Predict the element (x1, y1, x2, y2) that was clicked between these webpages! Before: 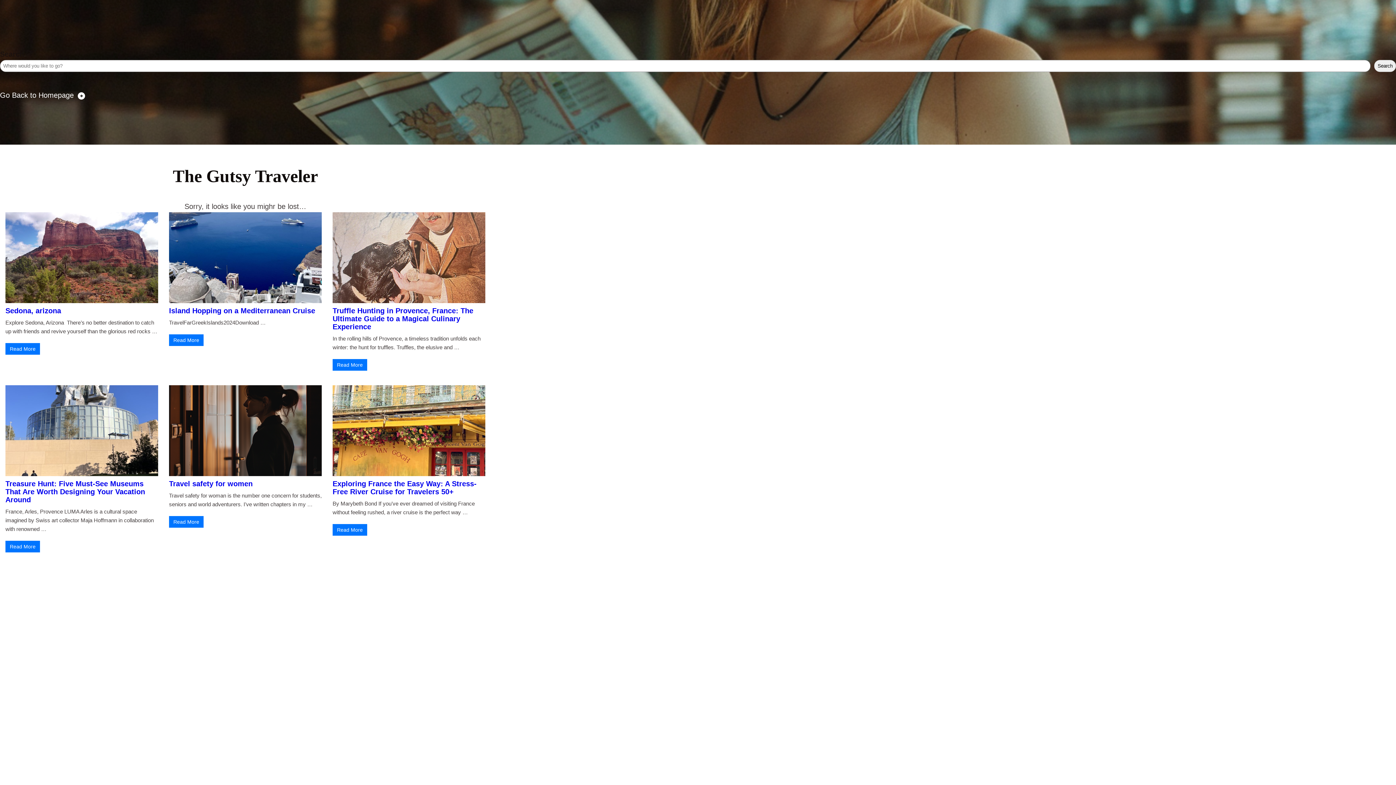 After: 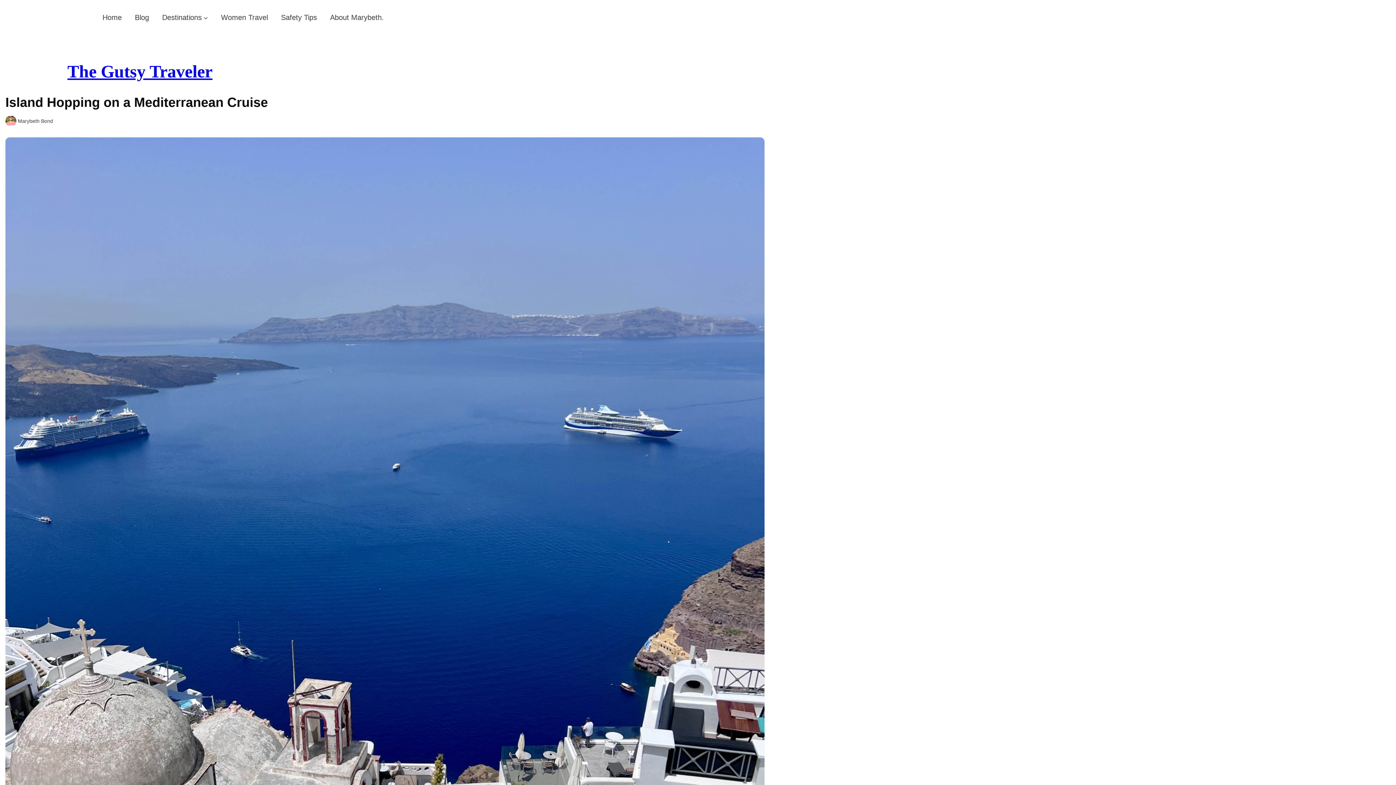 Action: bbox: (169, 212, 321, 303)